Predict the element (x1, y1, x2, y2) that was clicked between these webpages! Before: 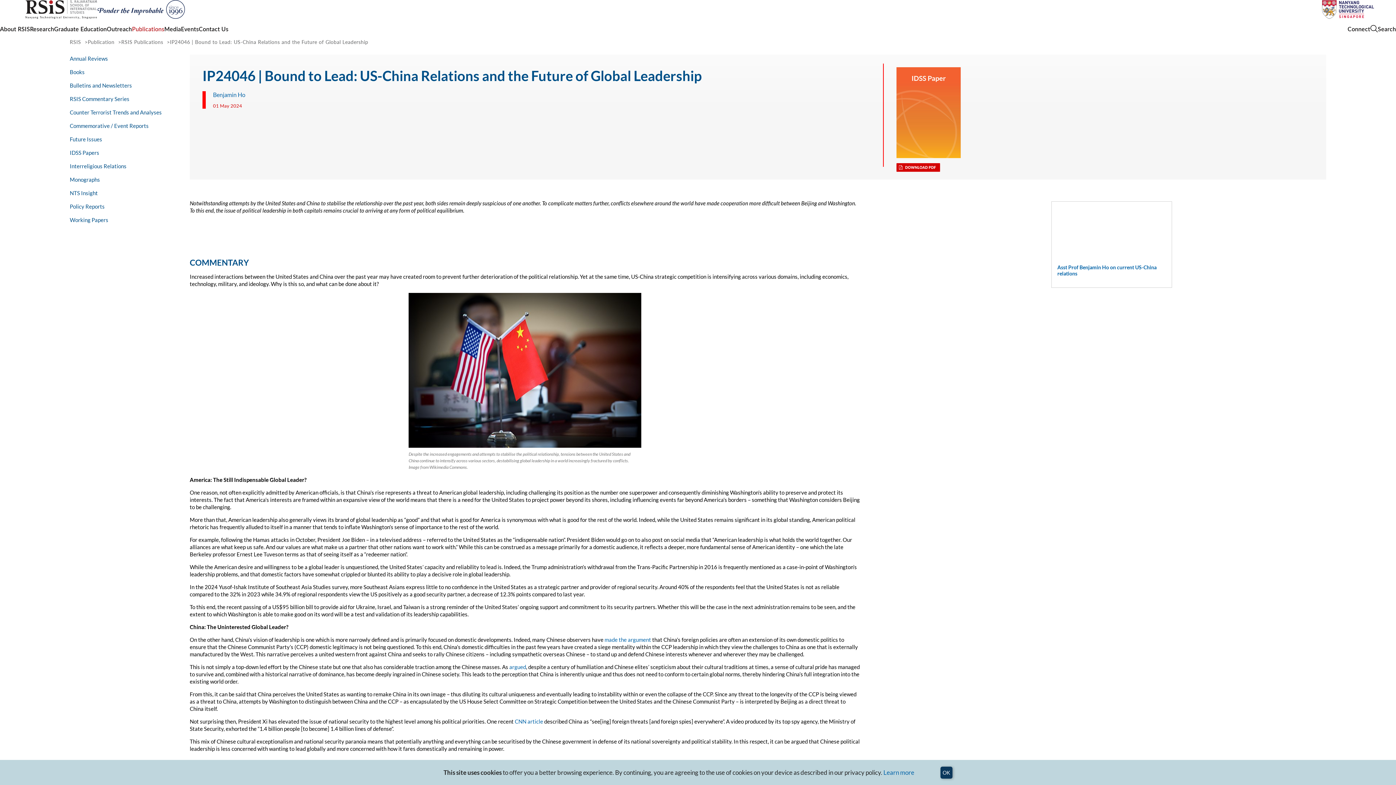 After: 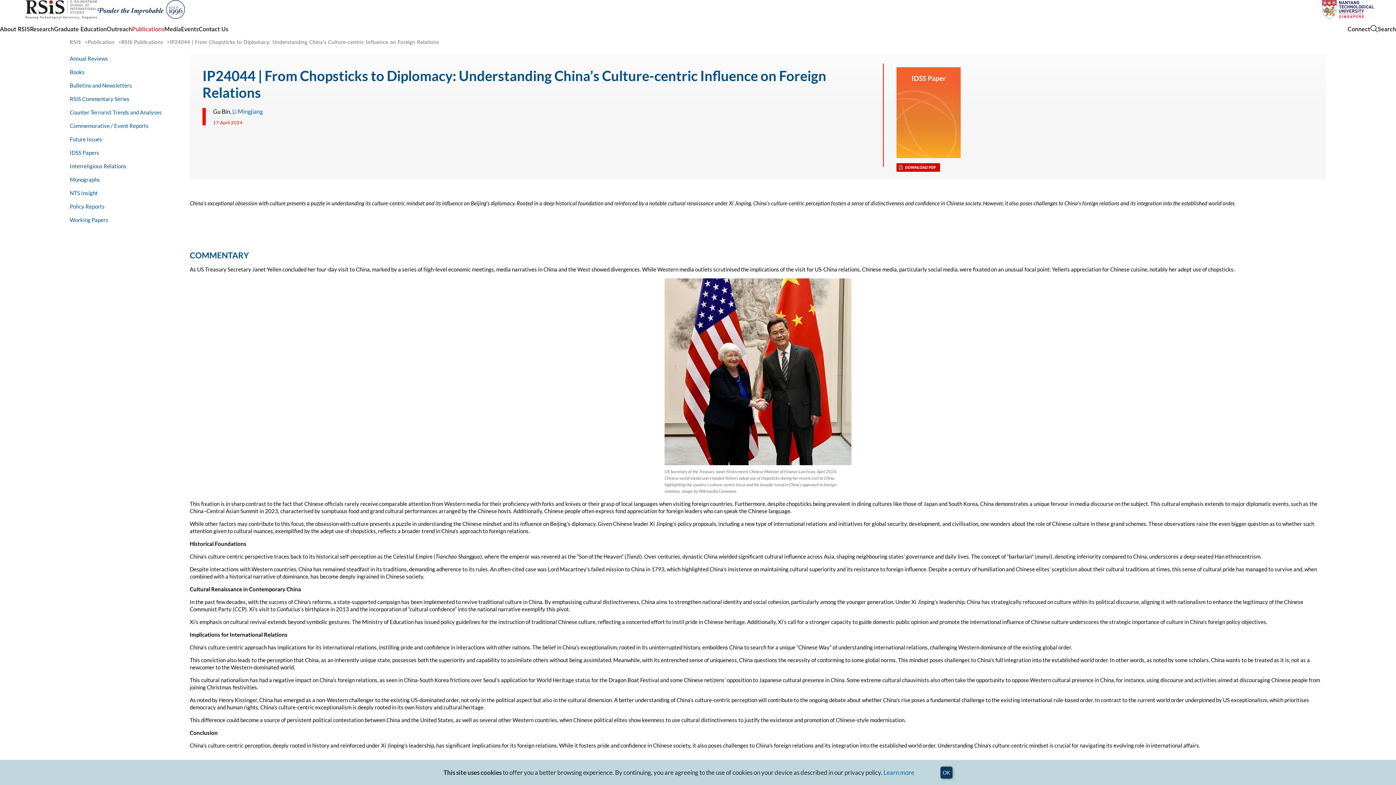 Action: bbox: (509, 664, 526, 670) label: argued